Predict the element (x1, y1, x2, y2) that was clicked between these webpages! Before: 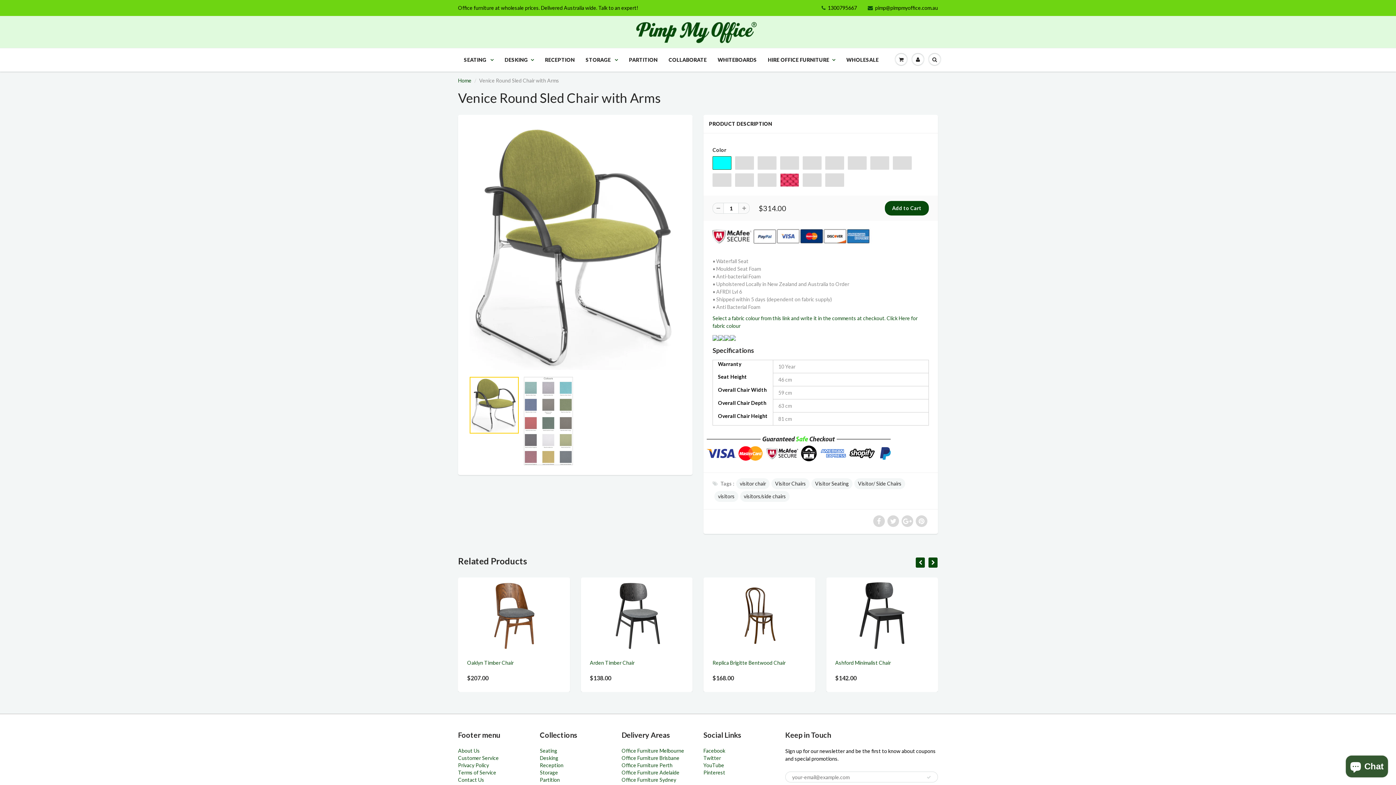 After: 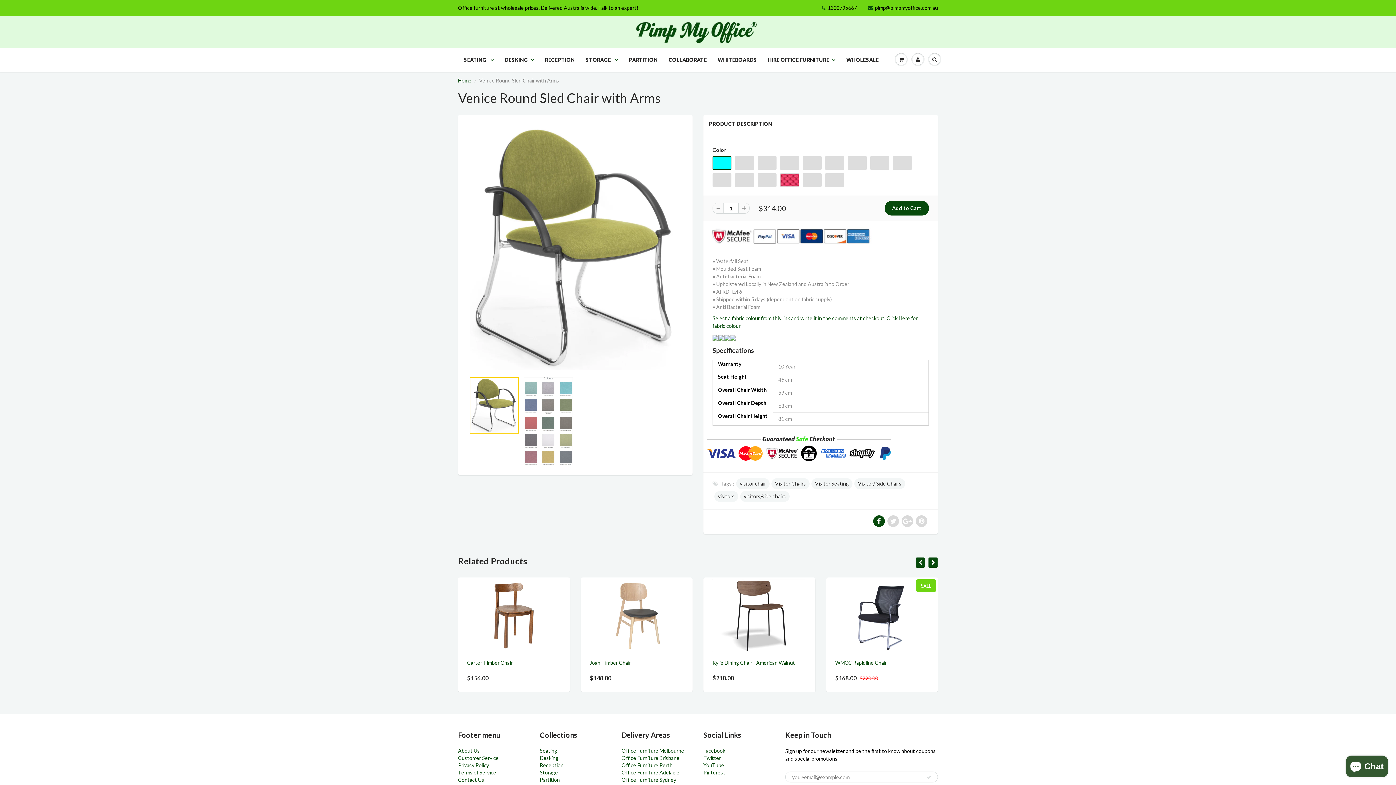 Action: bbox: (873, 515, 885, 527)